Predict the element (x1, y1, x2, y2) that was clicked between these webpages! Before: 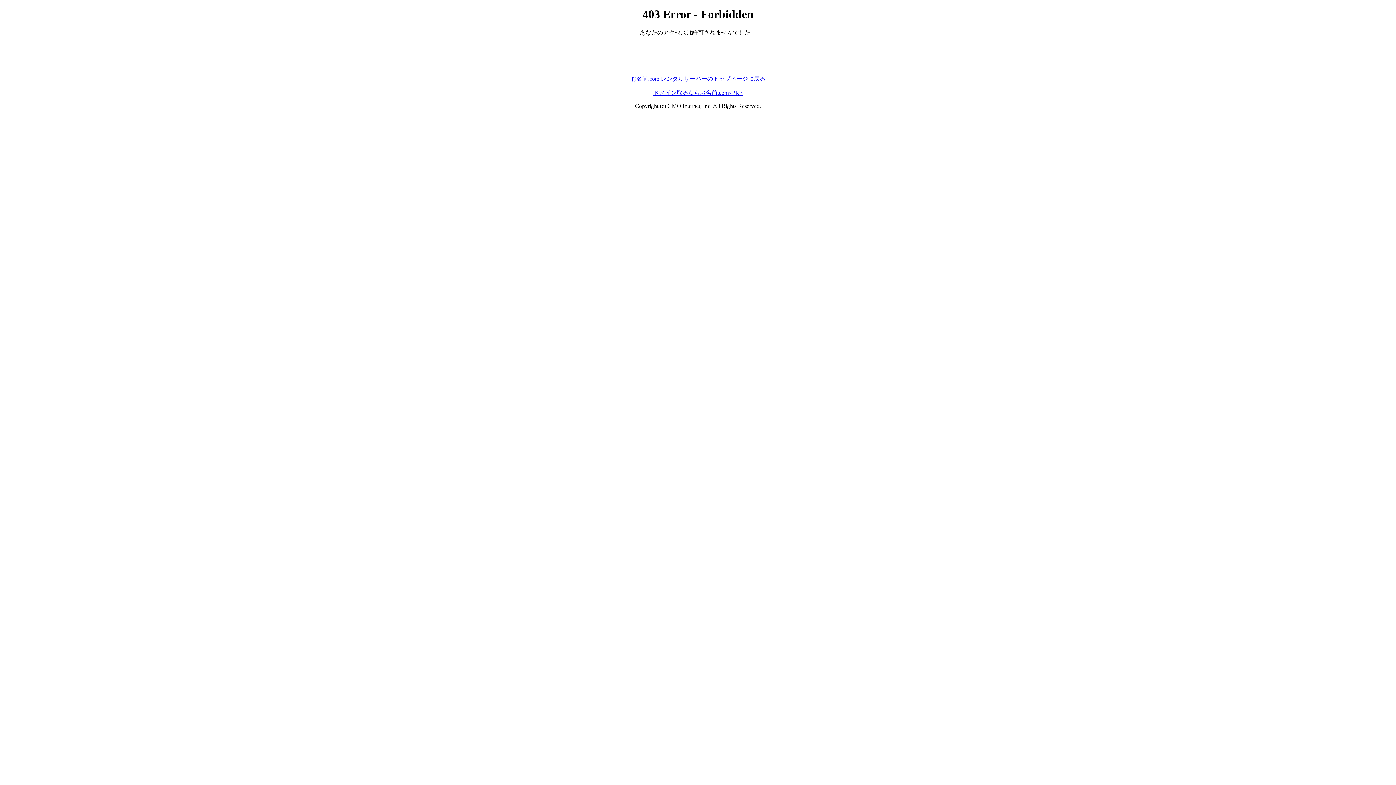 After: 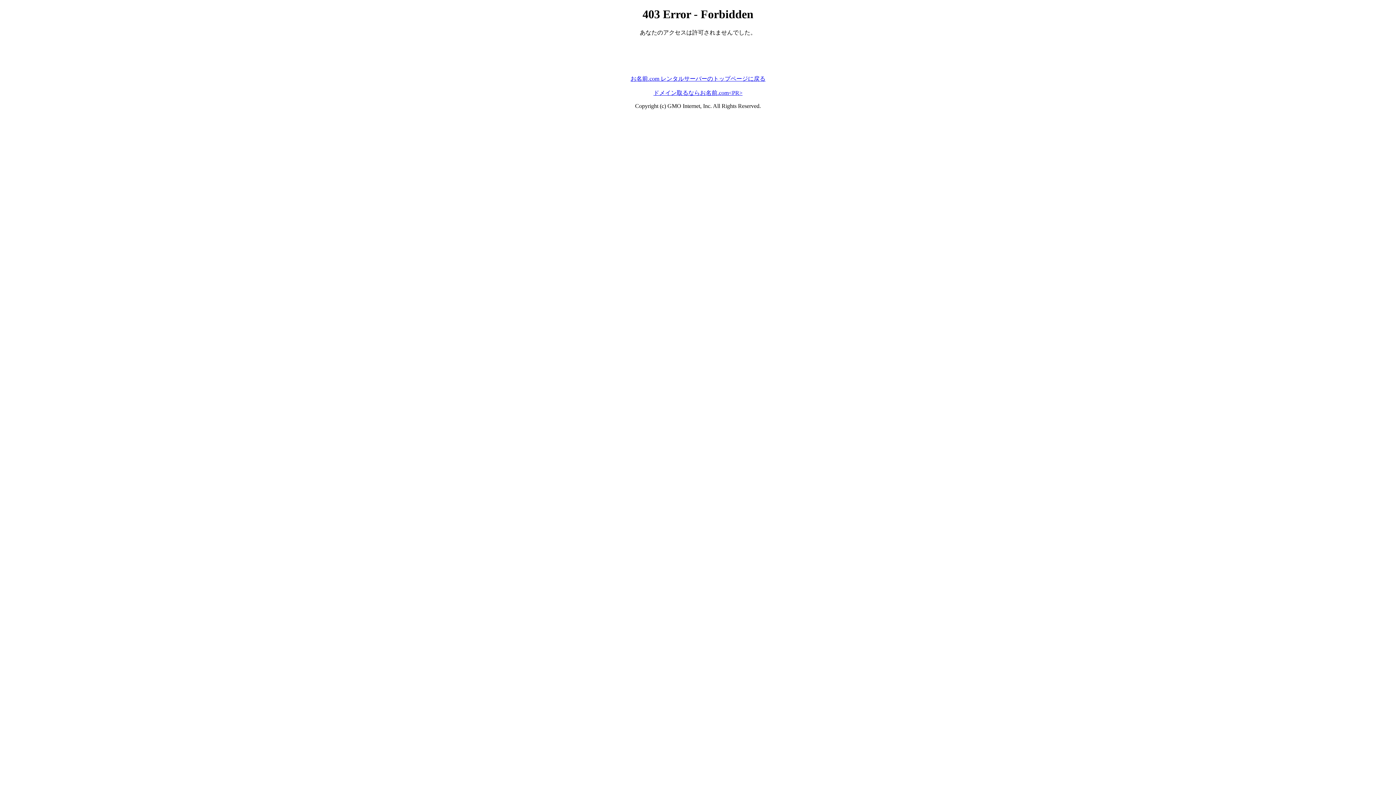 Action: bbox: (630, 75, 765, 81) label: お名前.com レンタルサーバーのトップページに戻る